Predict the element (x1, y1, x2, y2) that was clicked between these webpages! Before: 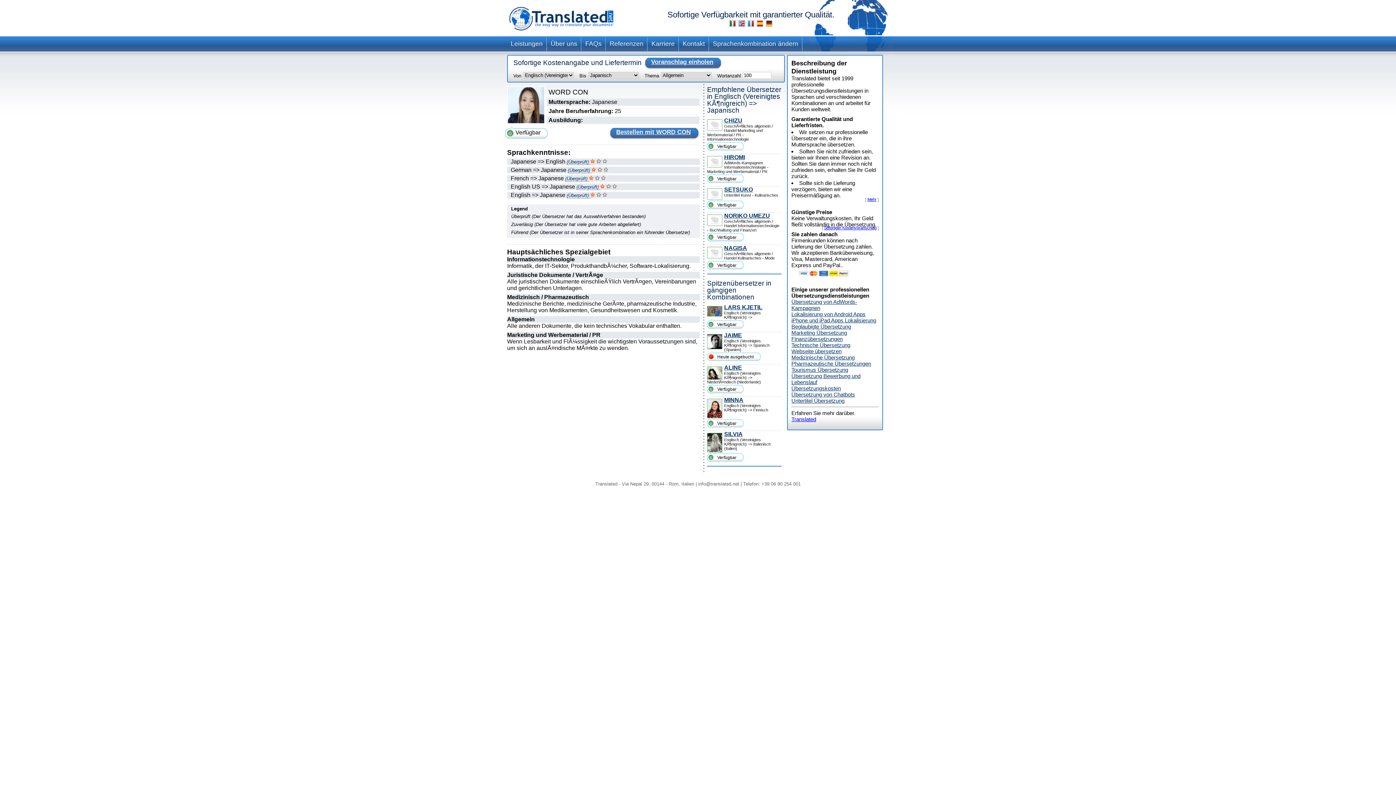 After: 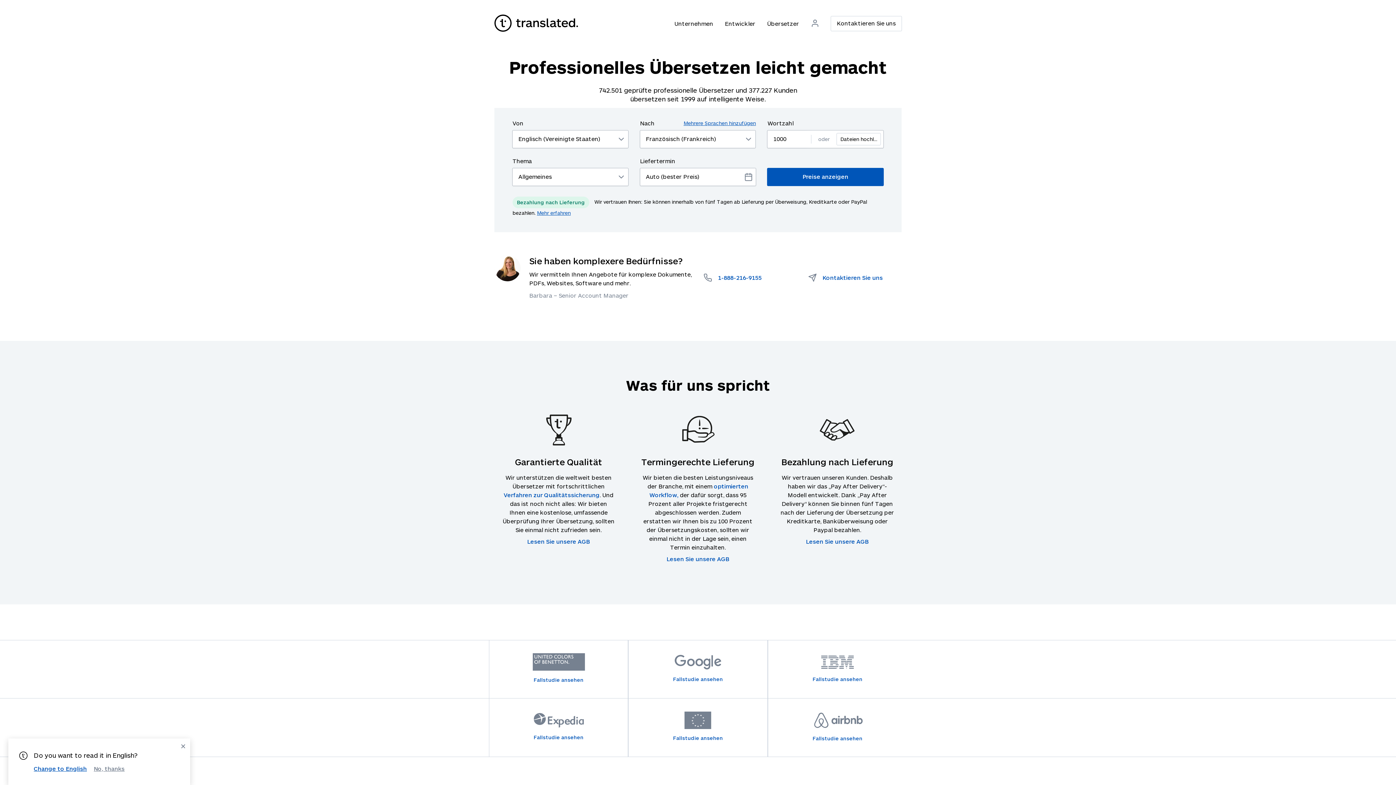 Action: bbox: (614, 126, 700, 144) label: Bestellen mit WORD CON